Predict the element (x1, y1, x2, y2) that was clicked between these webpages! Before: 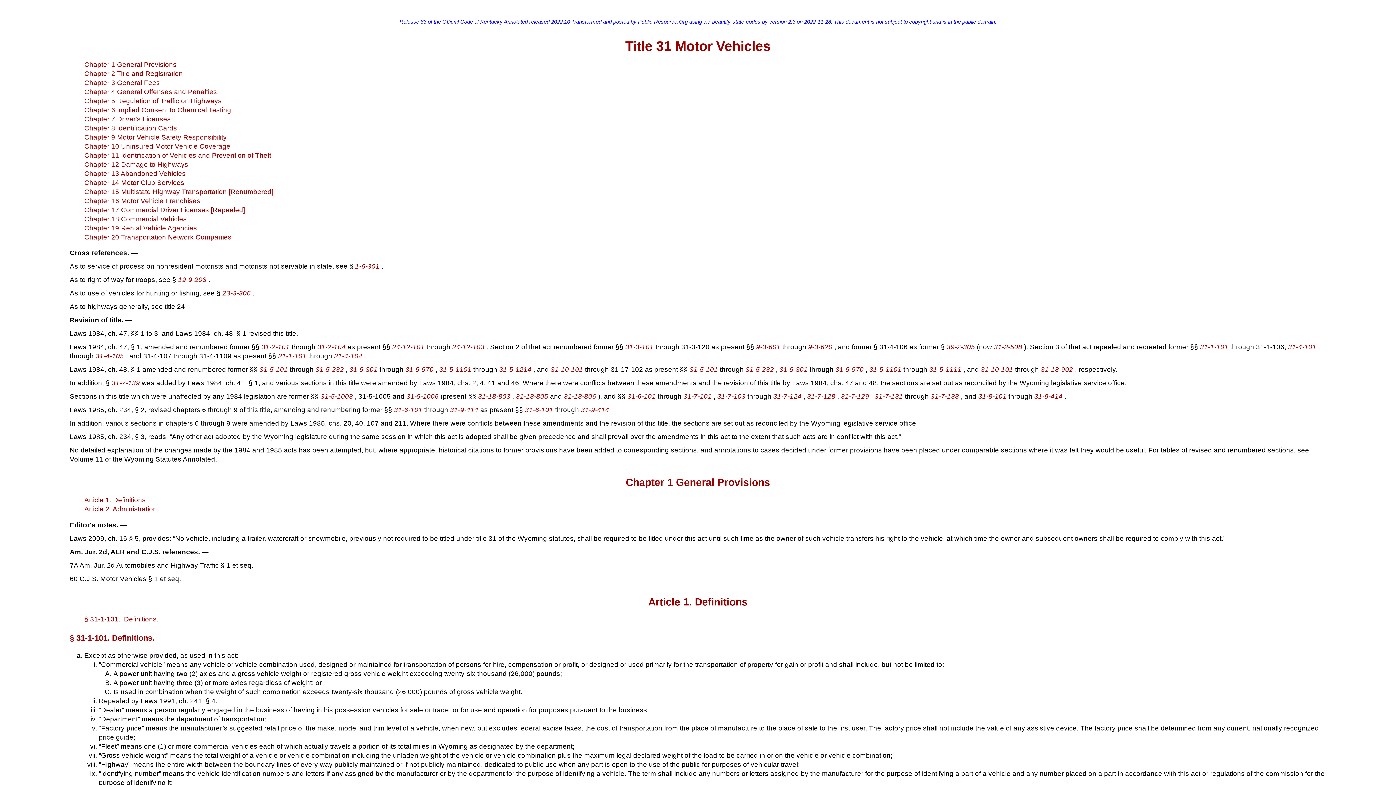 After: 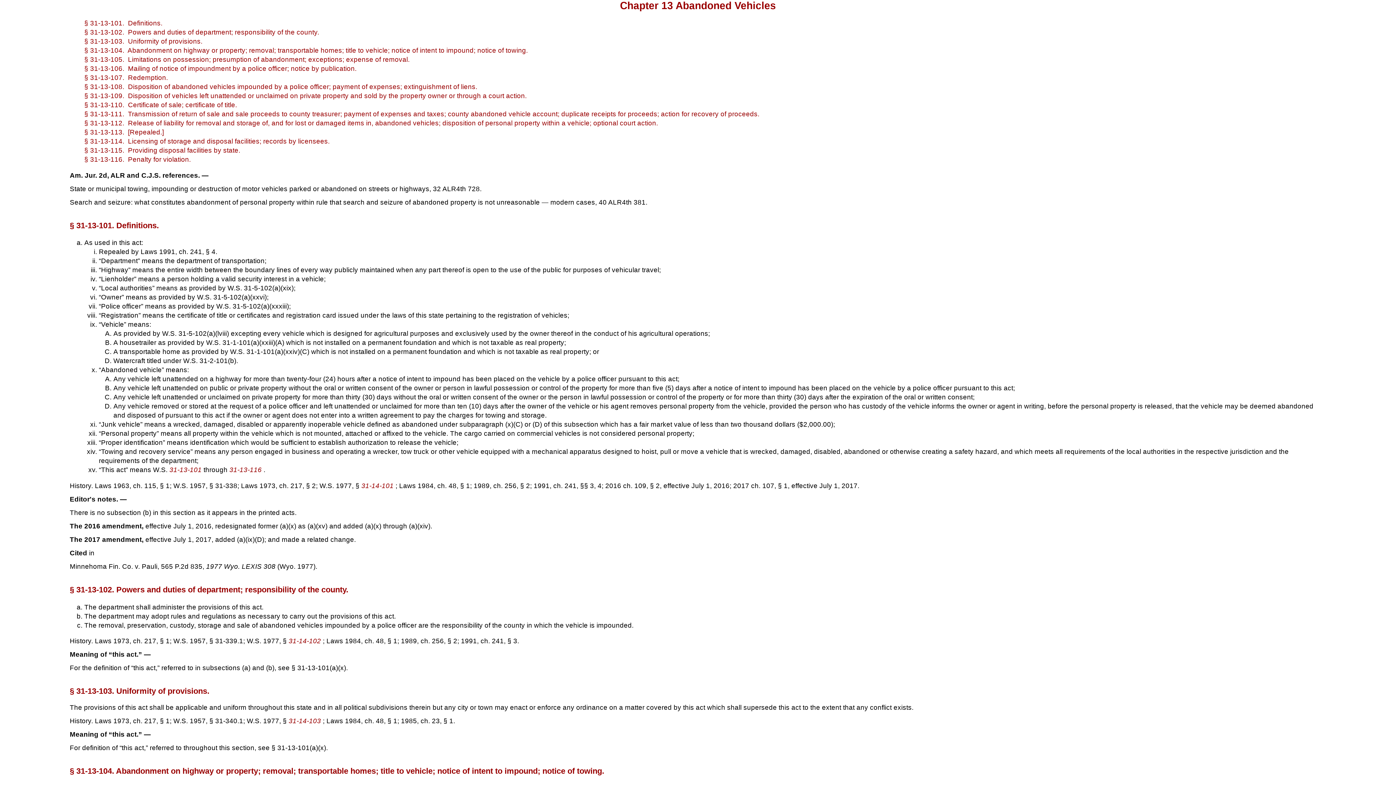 Action: label: Chapter 13 Abandoned Vehicles bbox: (84, 169, 185, 177)